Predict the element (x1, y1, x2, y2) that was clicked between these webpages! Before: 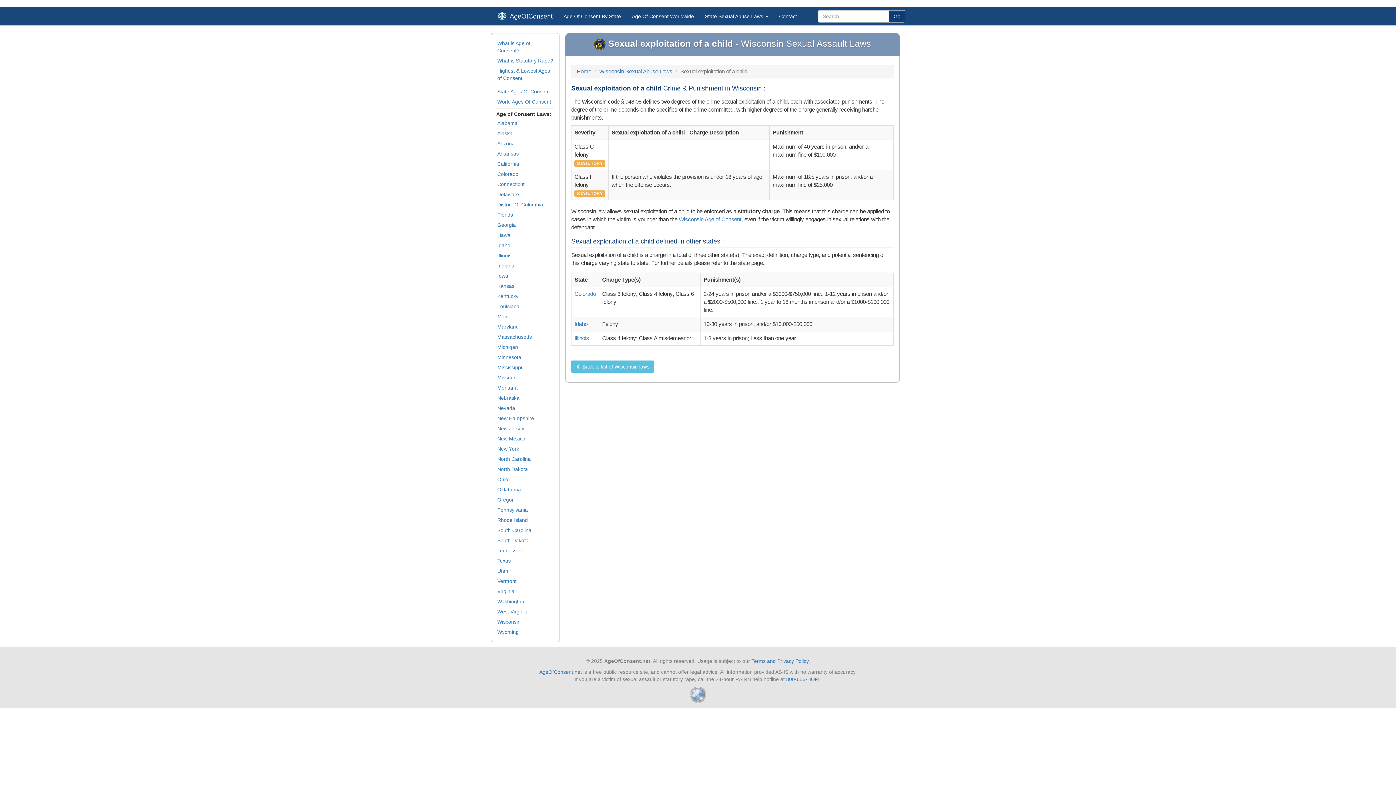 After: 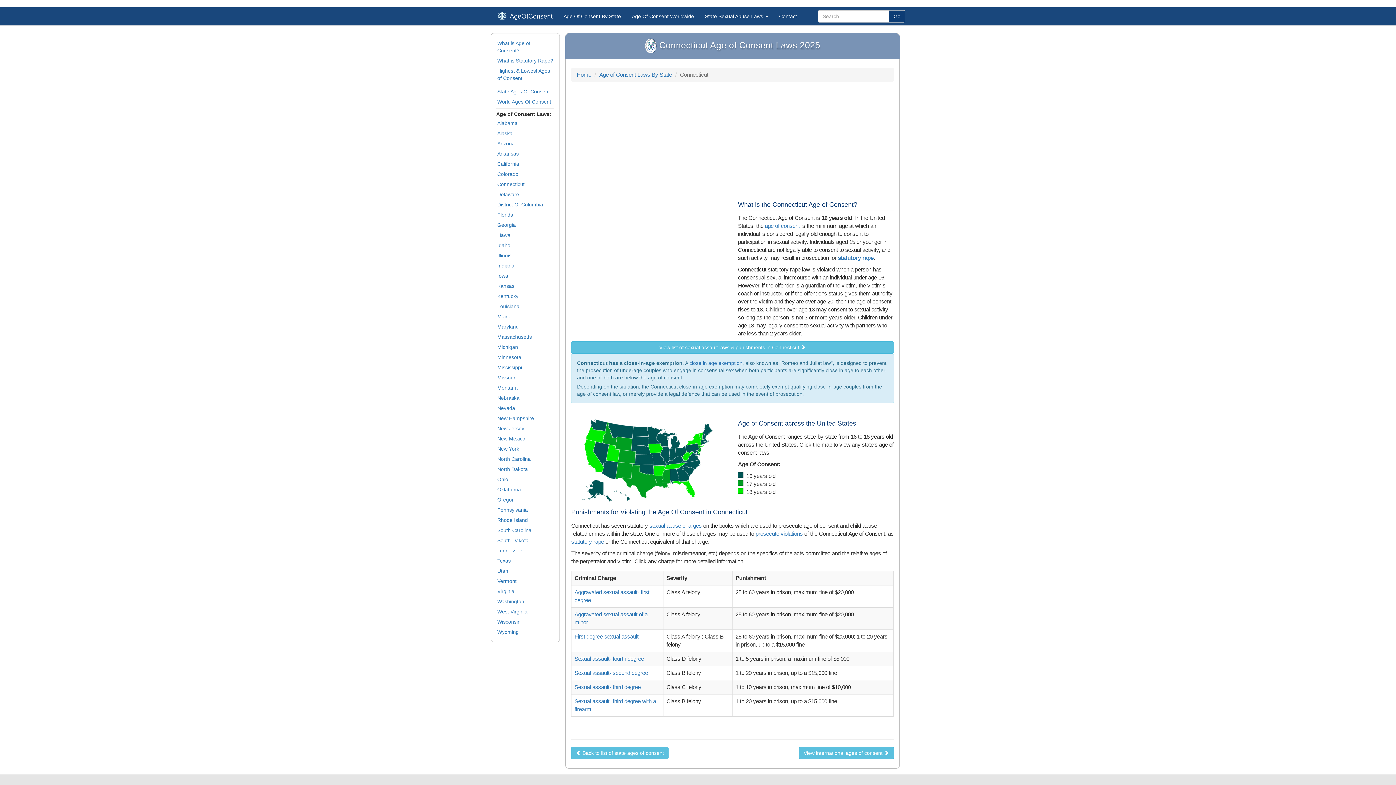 Action: bbox: (496, 179, 554, 189) label: Connecticut